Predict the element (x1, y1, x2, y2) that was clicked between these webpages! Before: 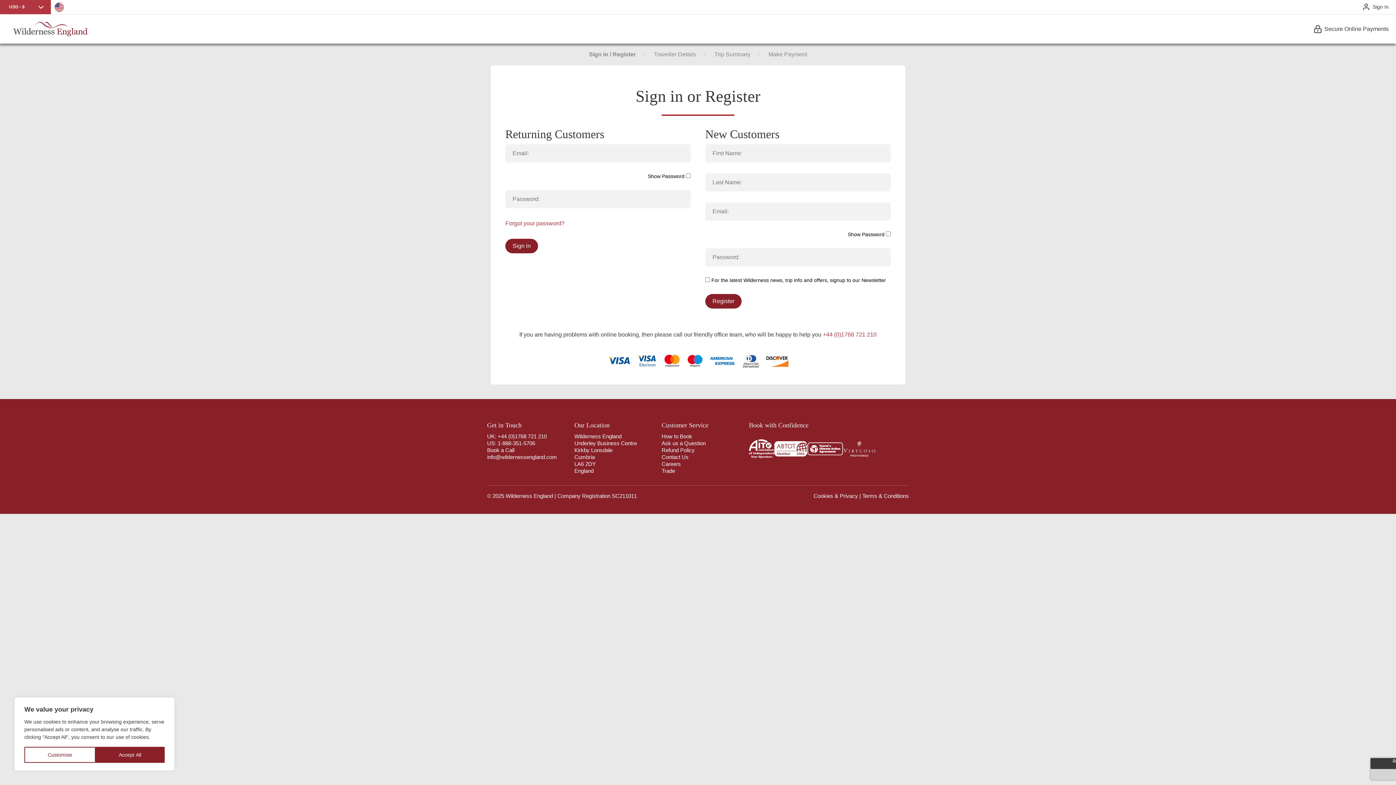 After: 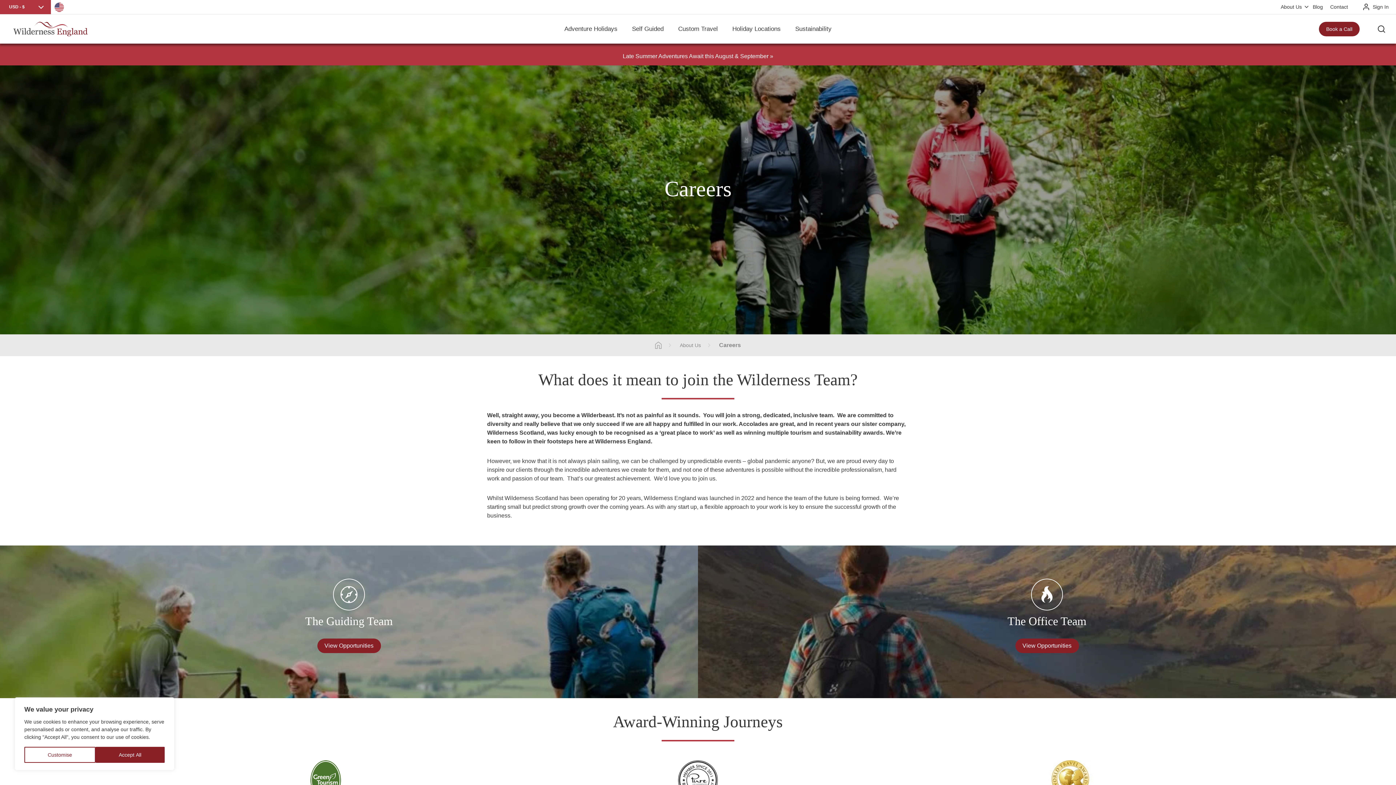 Action: label: Careers bbox: (661, 460, 681, 467)